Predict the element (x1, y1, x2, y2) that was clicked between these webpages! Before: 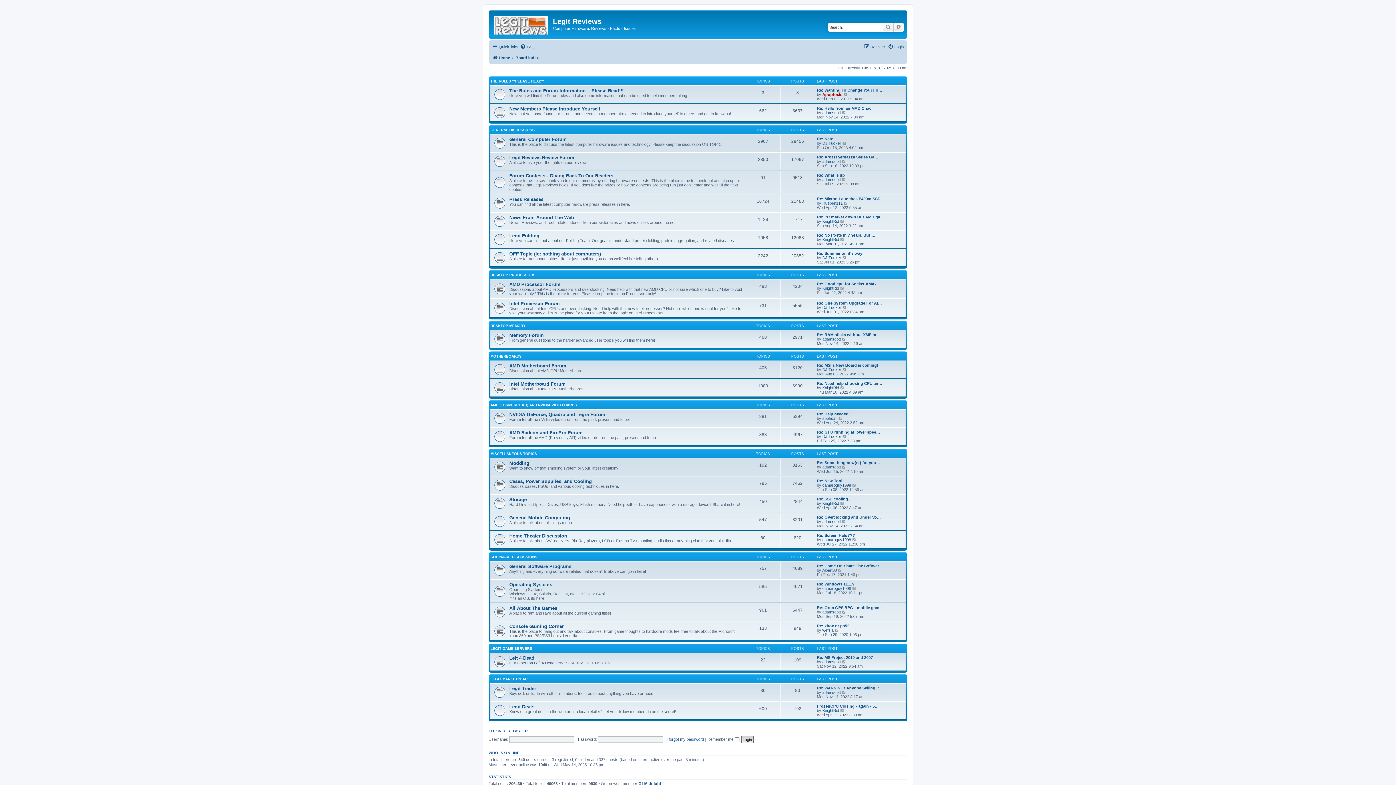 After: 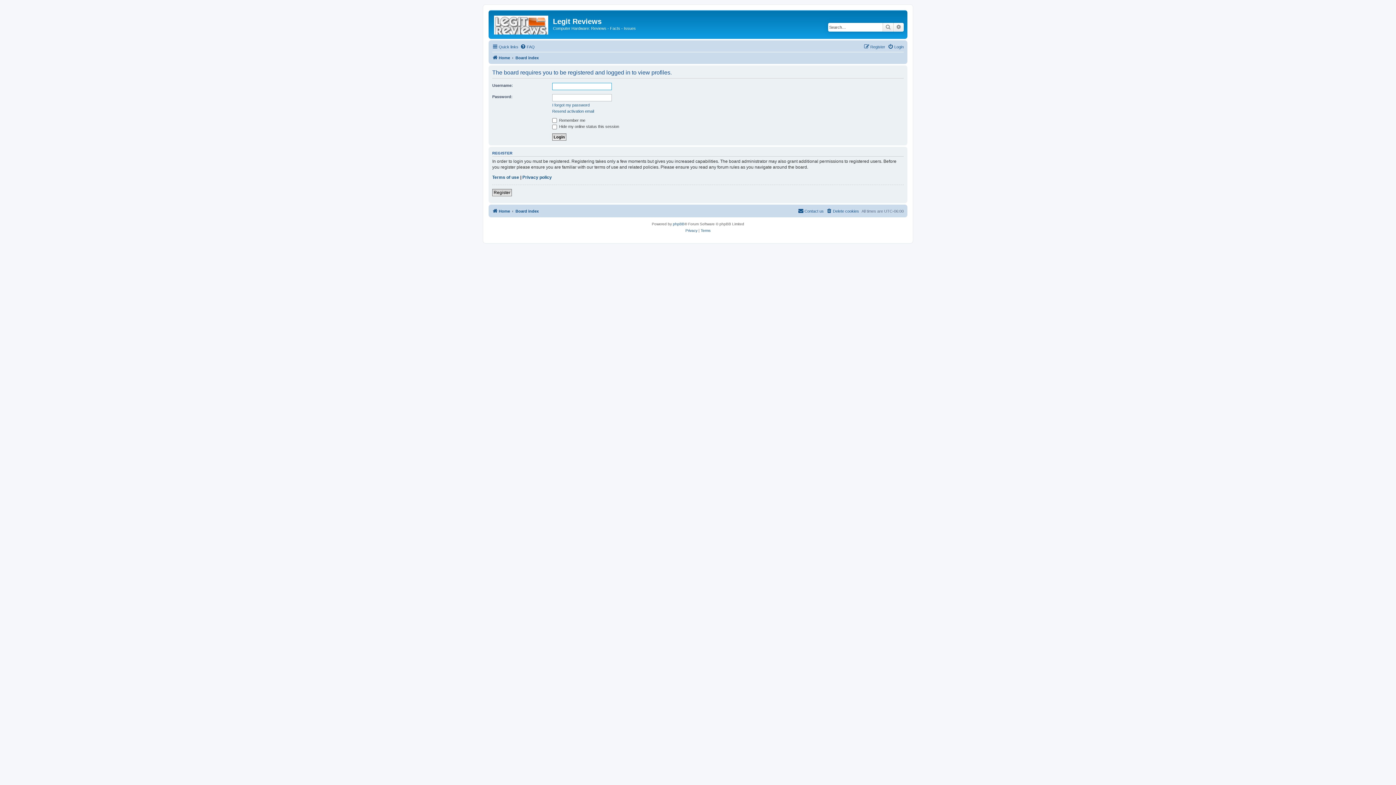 Action: bbox: (822, 159, 841, 163) label: adamscott